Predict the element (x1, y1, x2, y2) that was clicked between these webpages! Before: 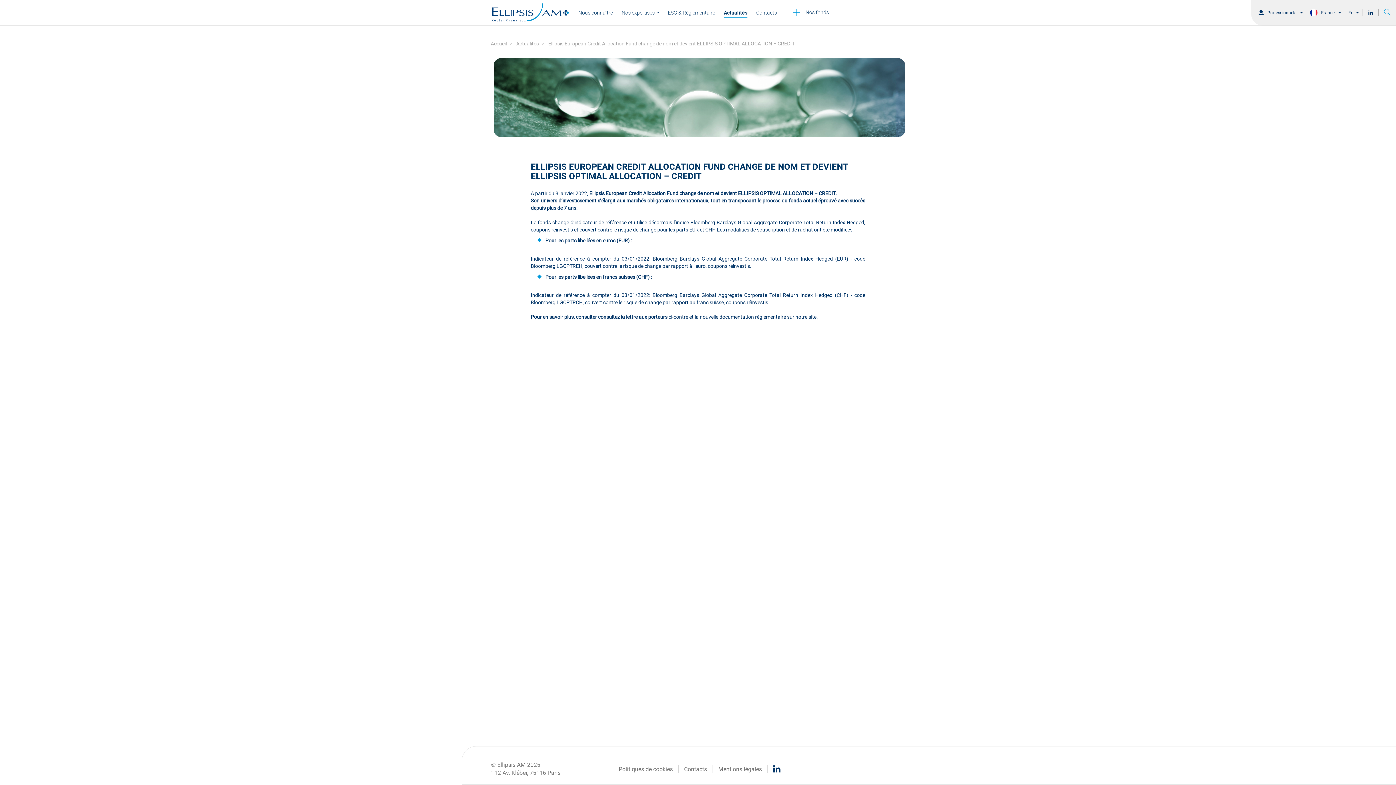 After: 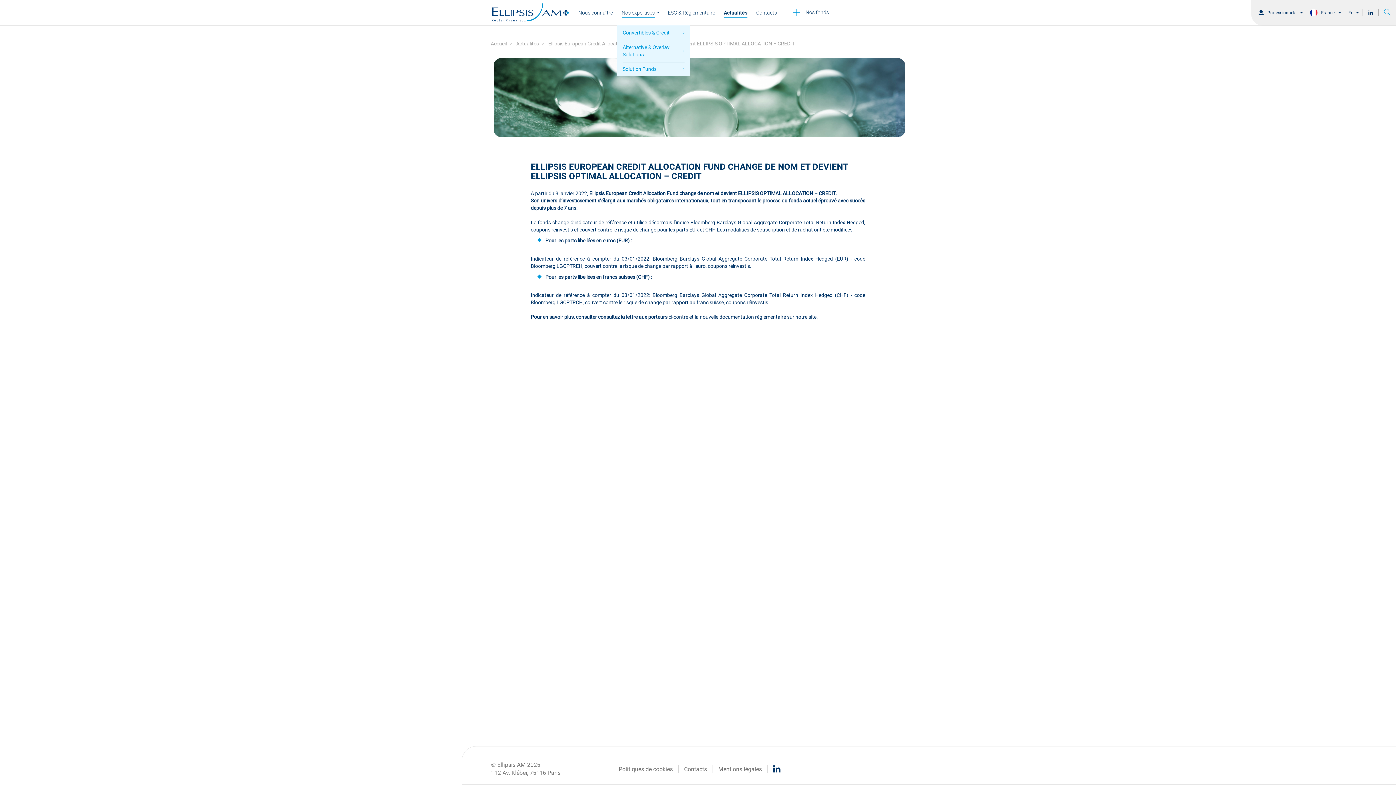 Action: label: Nos expertises bbox: (621, 9, 654, 16)